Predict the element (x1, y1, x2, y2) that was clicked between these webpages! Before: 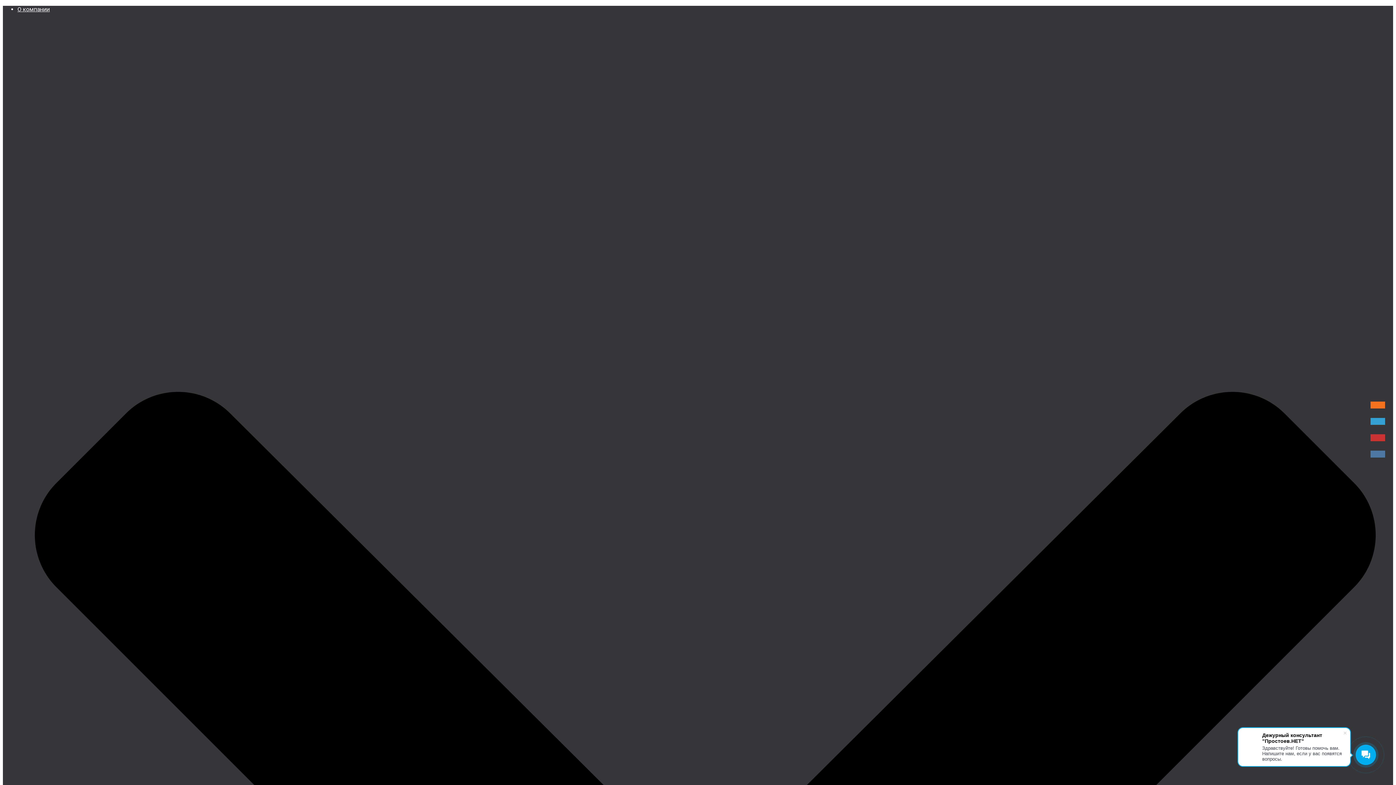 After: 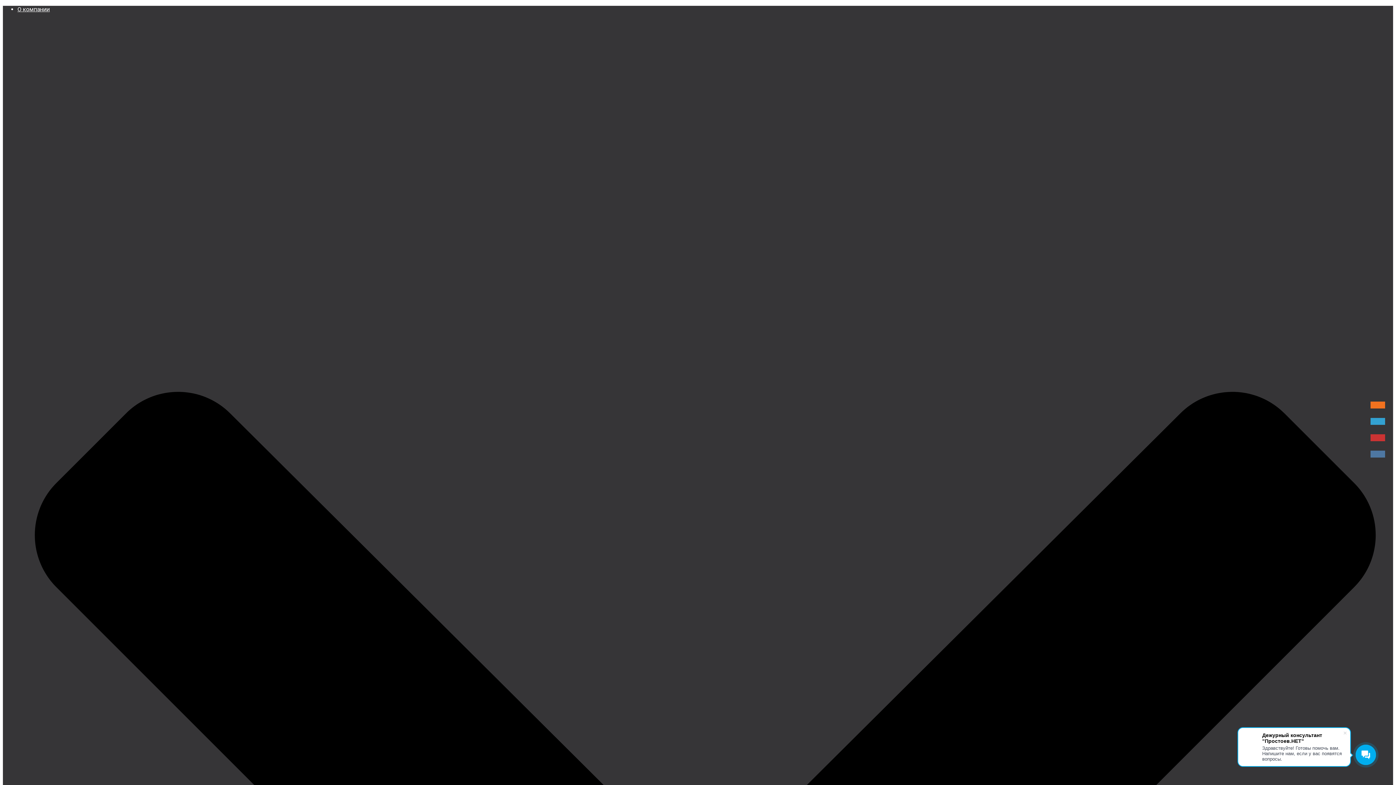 Action: bbox: (1370, 434, 1385, 441)